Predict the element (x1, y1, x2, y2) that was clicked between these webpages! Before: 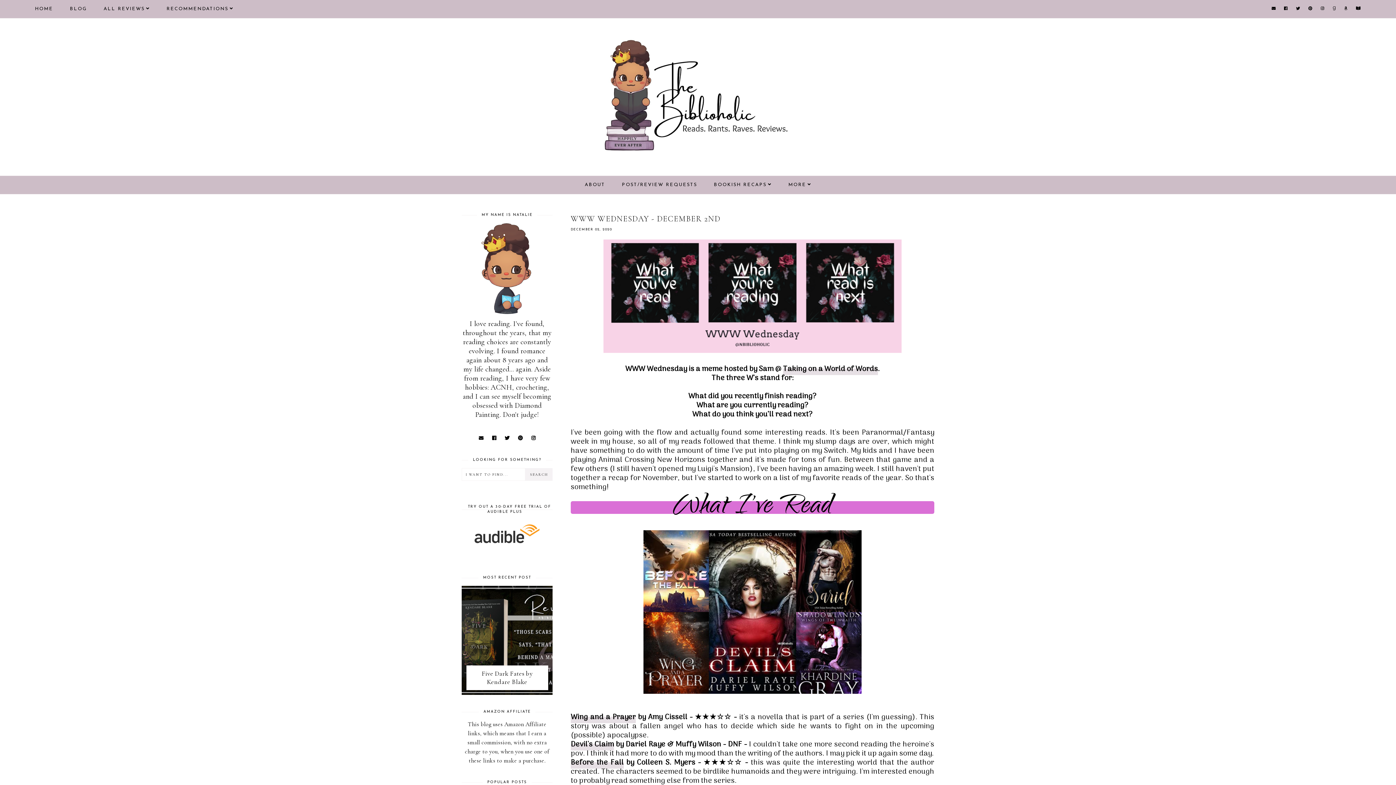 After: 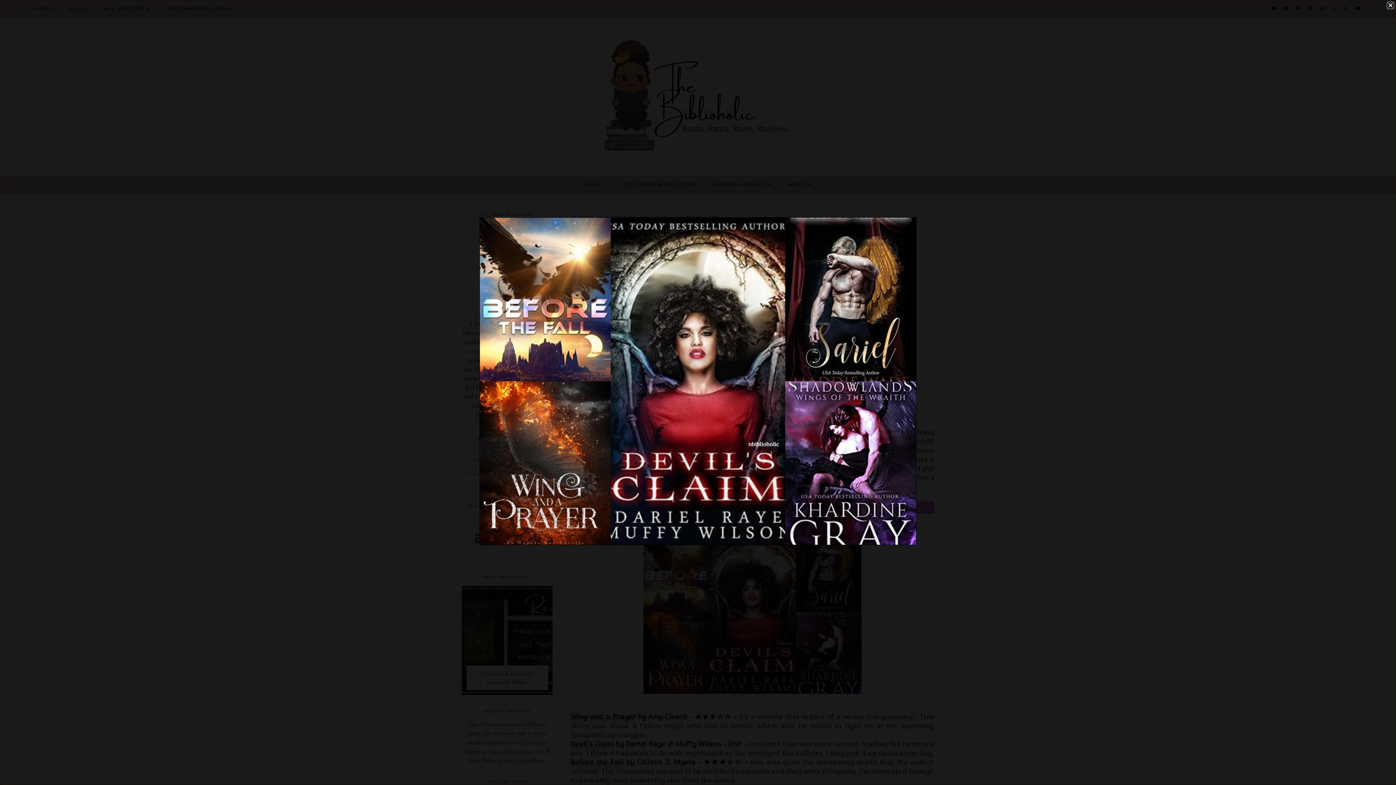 Action: bbox: (570, 523, 934, 704)